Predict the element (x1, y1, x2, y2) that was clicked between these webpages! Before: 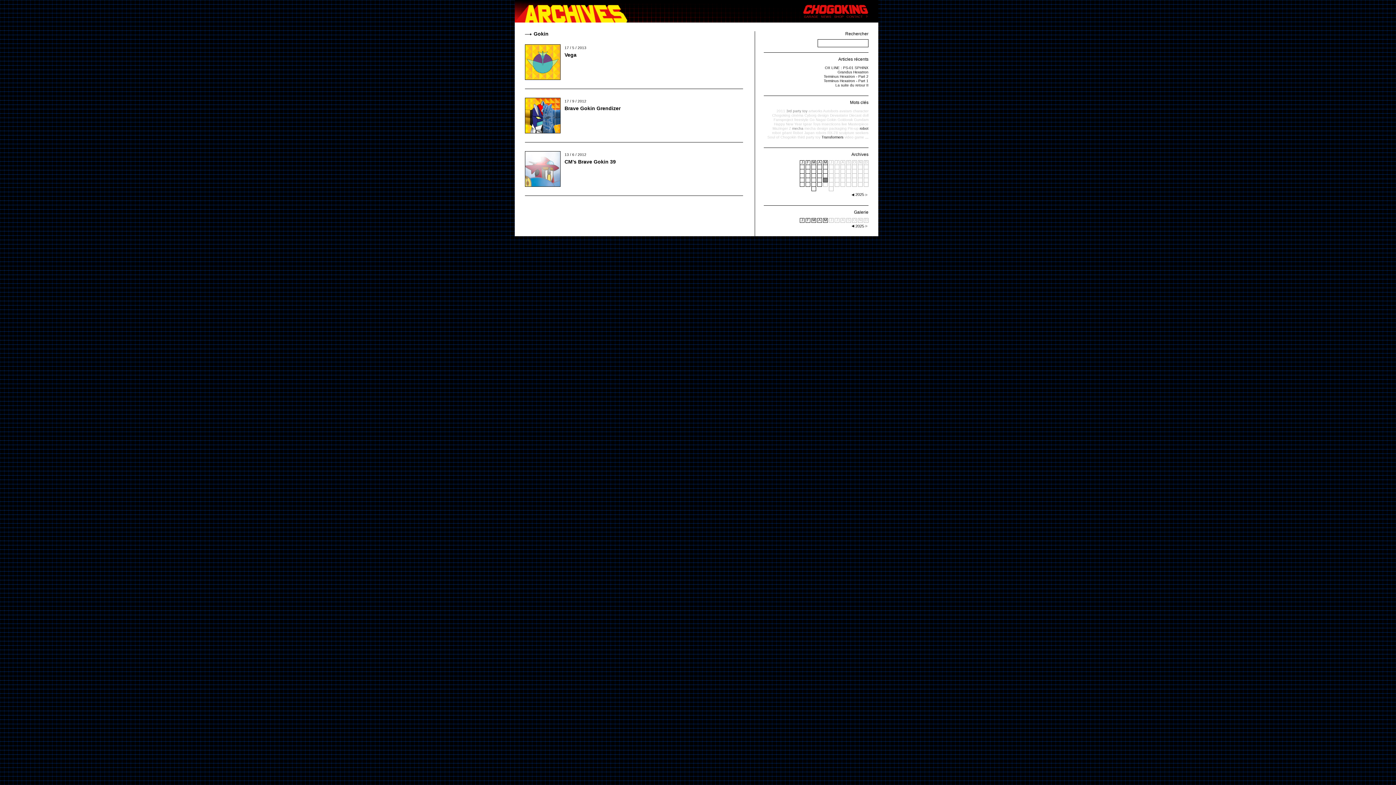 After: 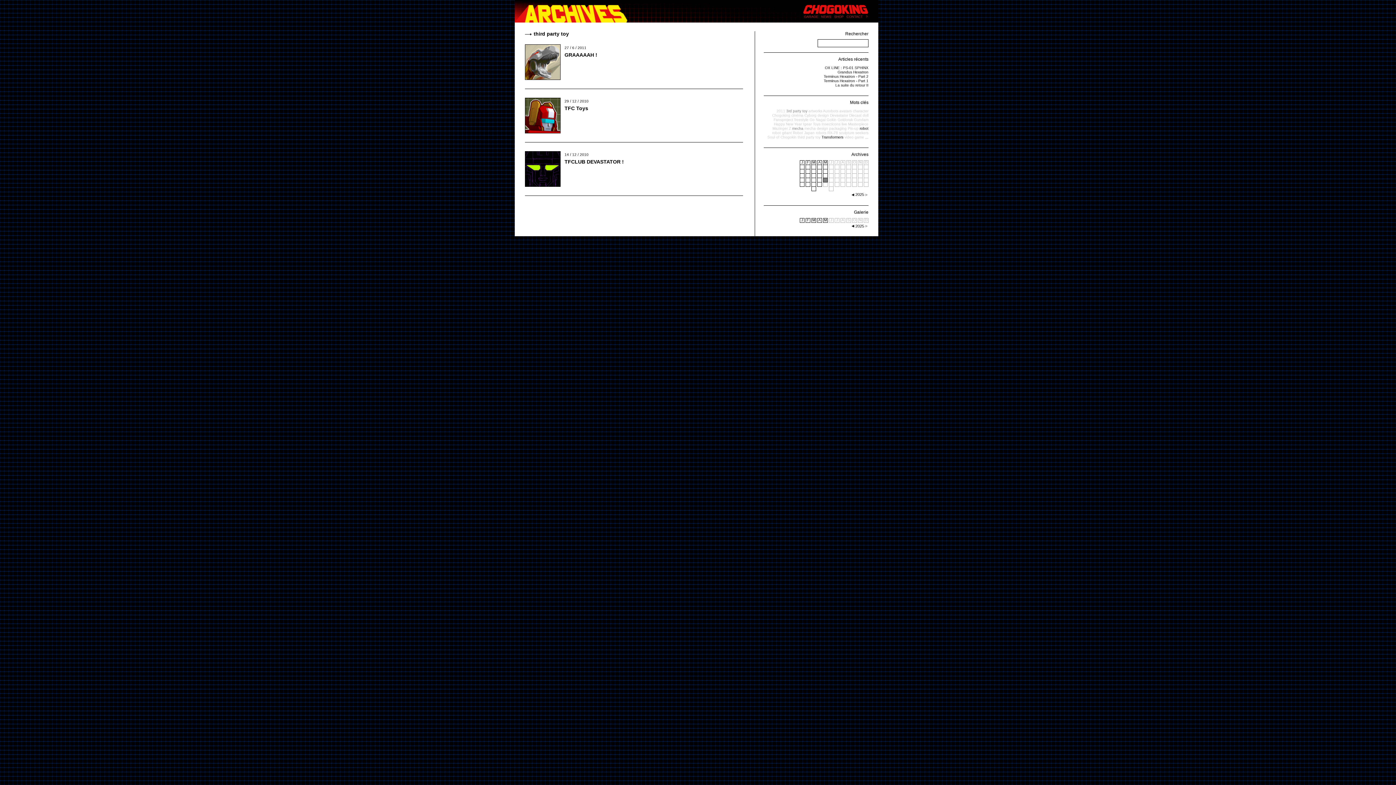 Action: label: third party toy bbox: (797, 135, 820, 139)